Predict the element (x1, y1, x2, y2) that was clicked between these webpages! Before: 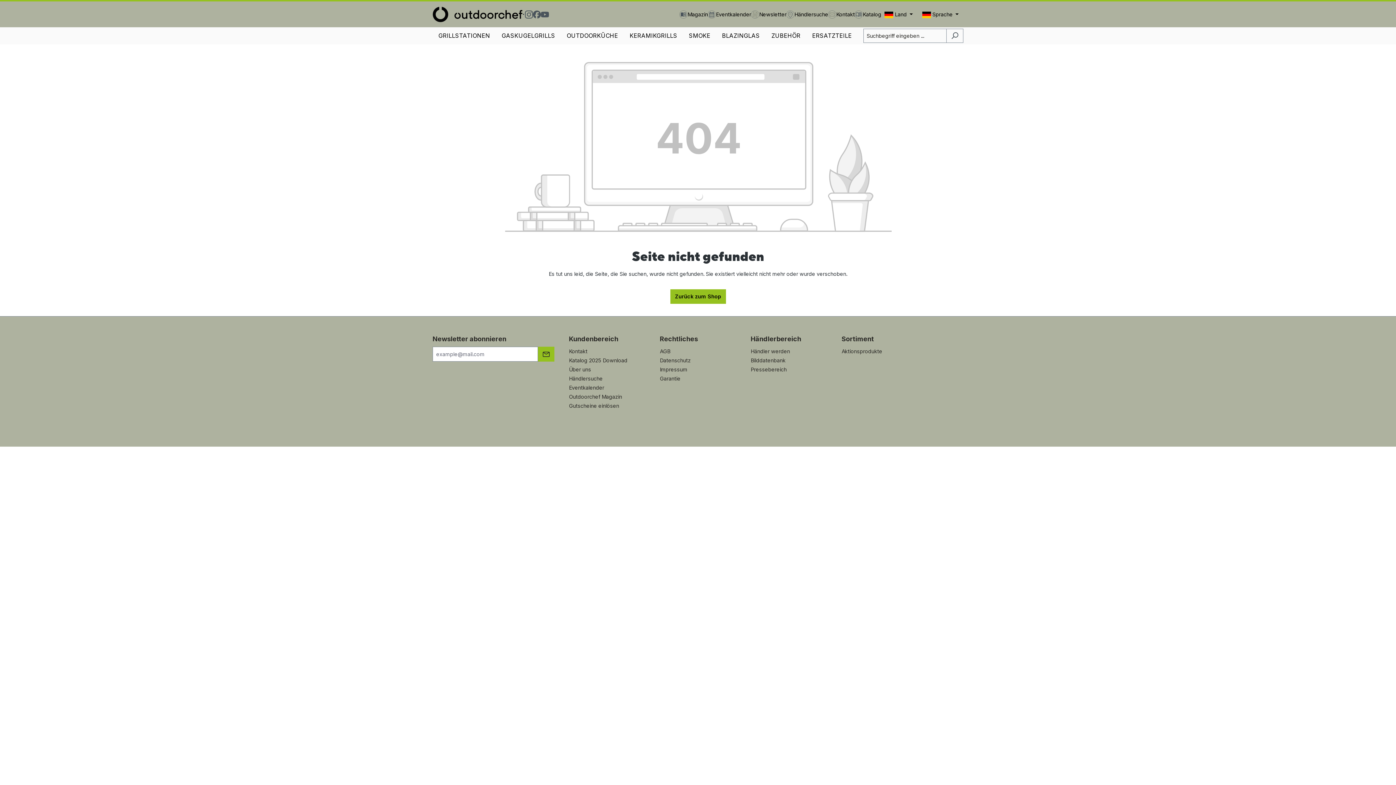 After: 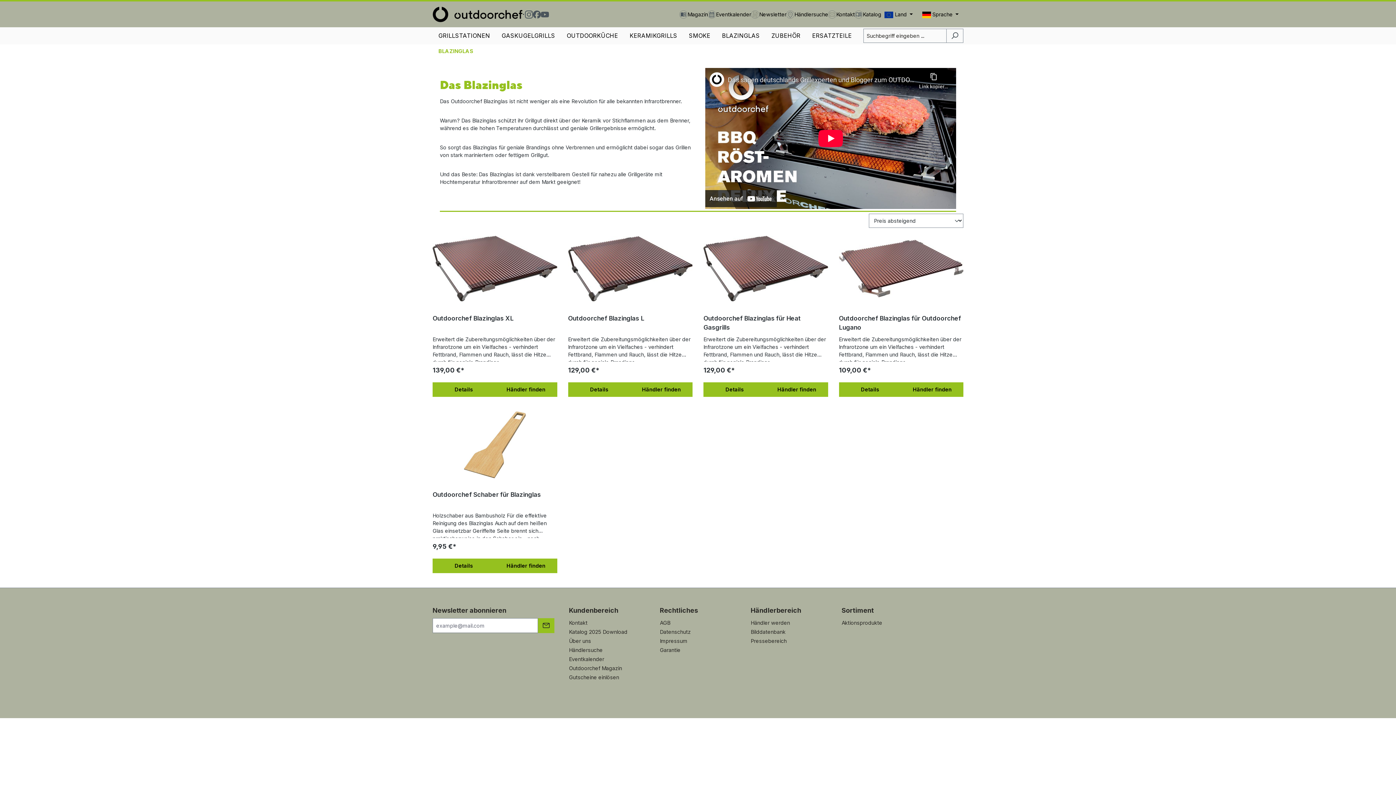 Action: bbox: (716, 28, 765, 44) label: BLAZINGLAS